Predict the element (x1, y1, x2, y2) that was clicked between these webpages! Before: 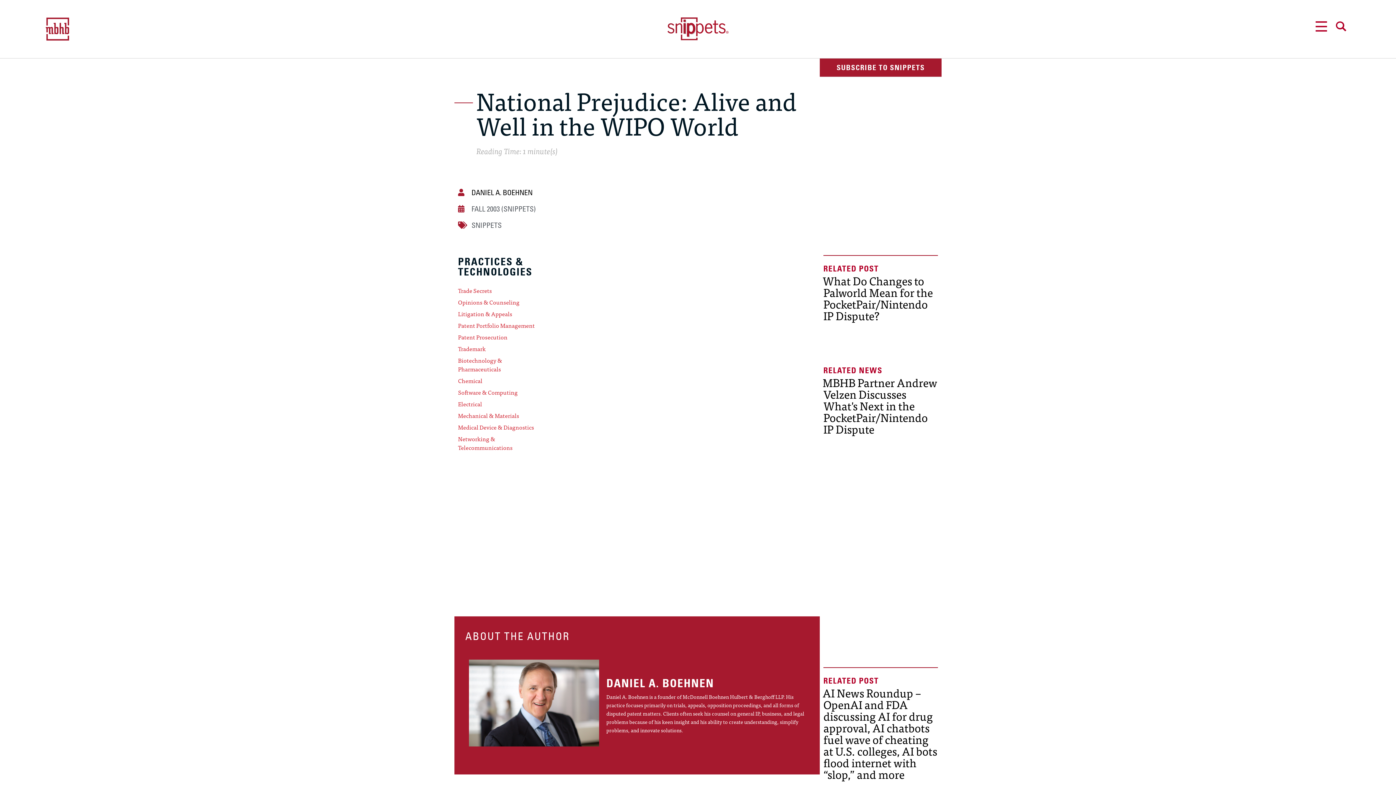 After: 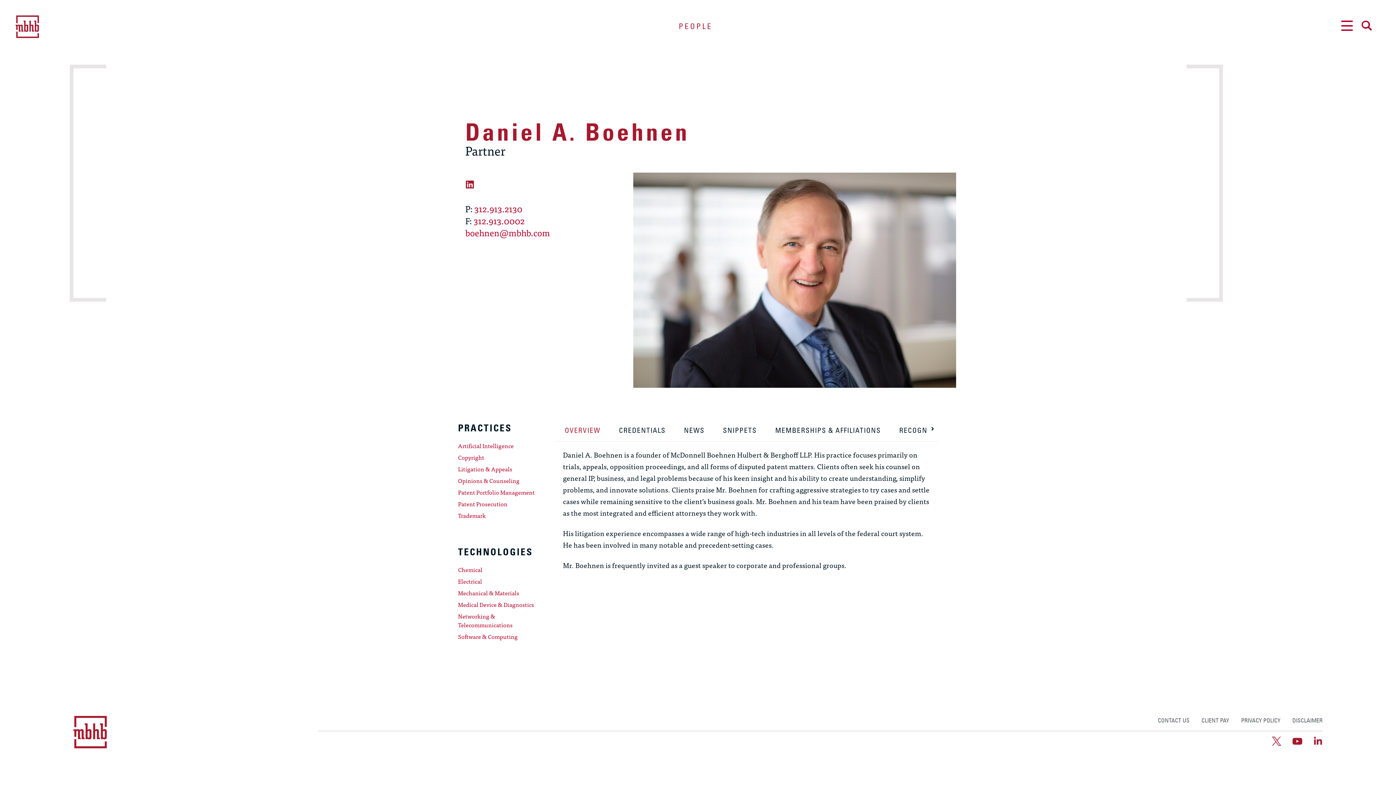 Action: bbox: (606, 676, 714, 690) label: DANIEL A. BOEHNEN